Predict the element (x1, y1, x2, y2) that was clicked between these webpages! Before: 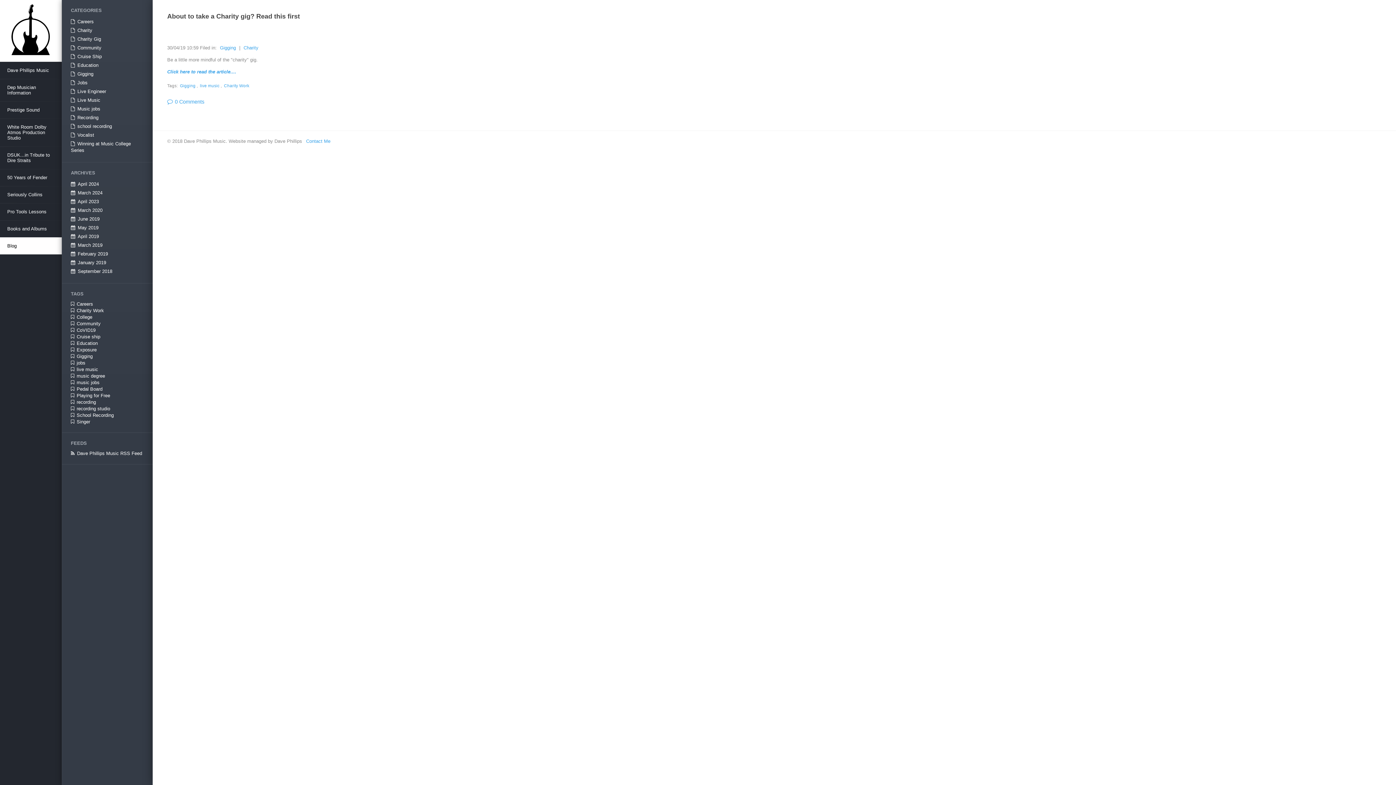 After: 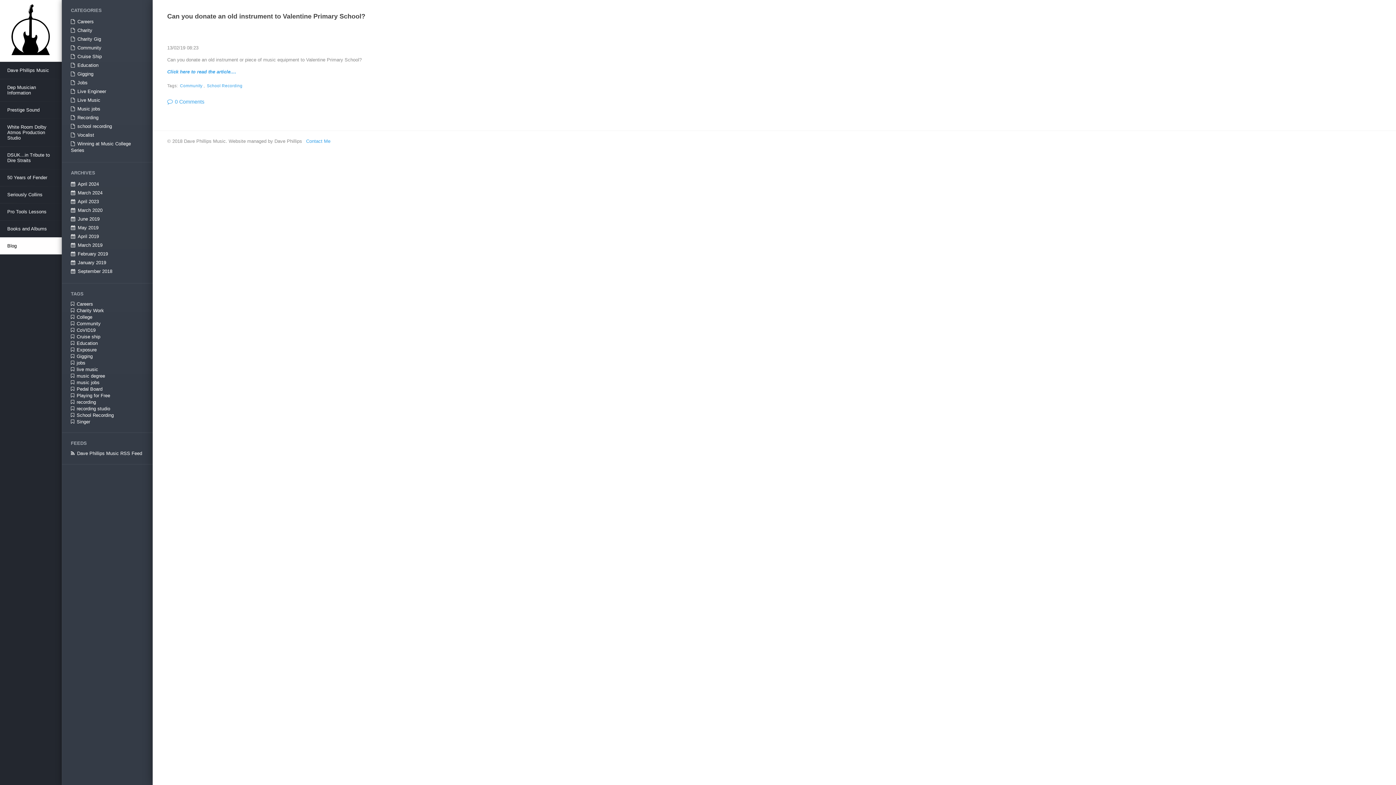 Action: bbox: (70, 43, 143, 52) label: Community